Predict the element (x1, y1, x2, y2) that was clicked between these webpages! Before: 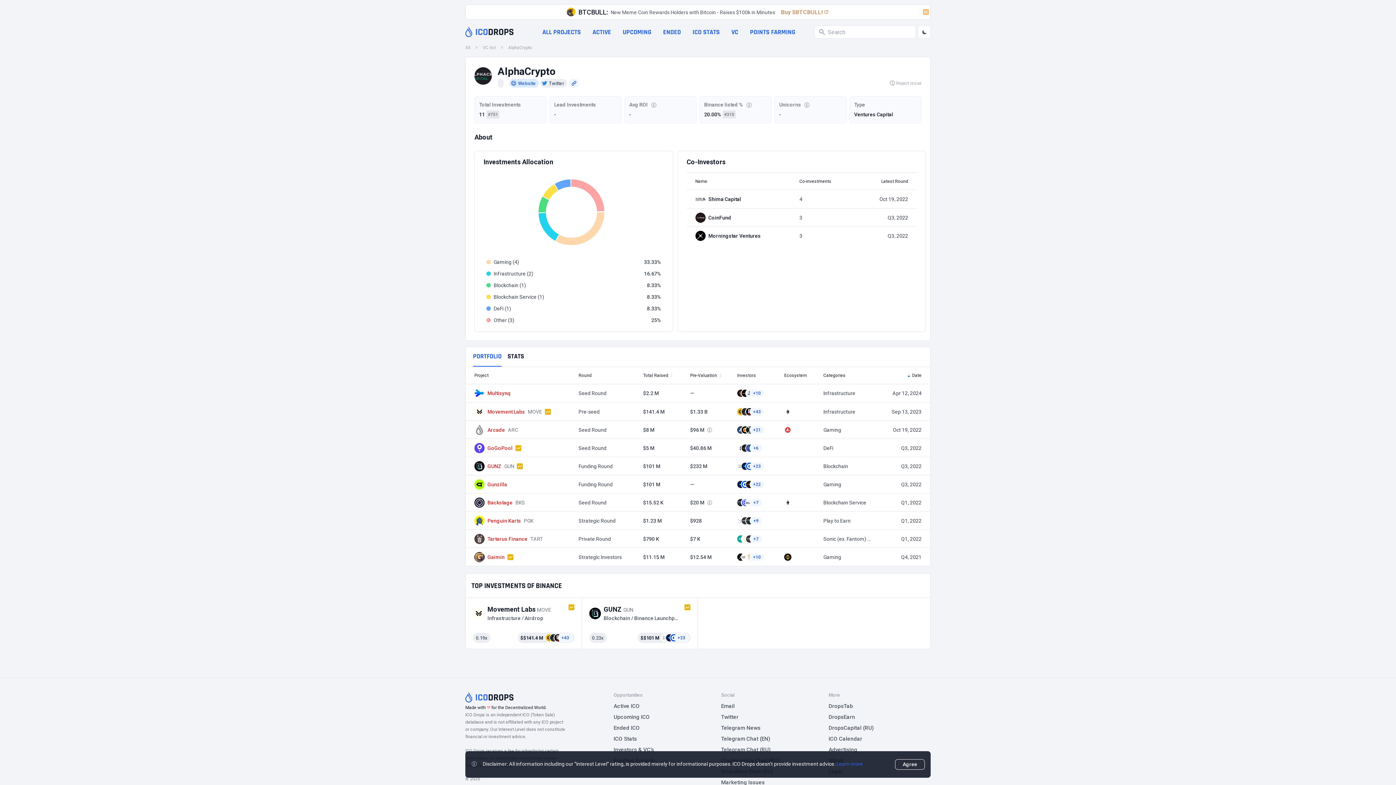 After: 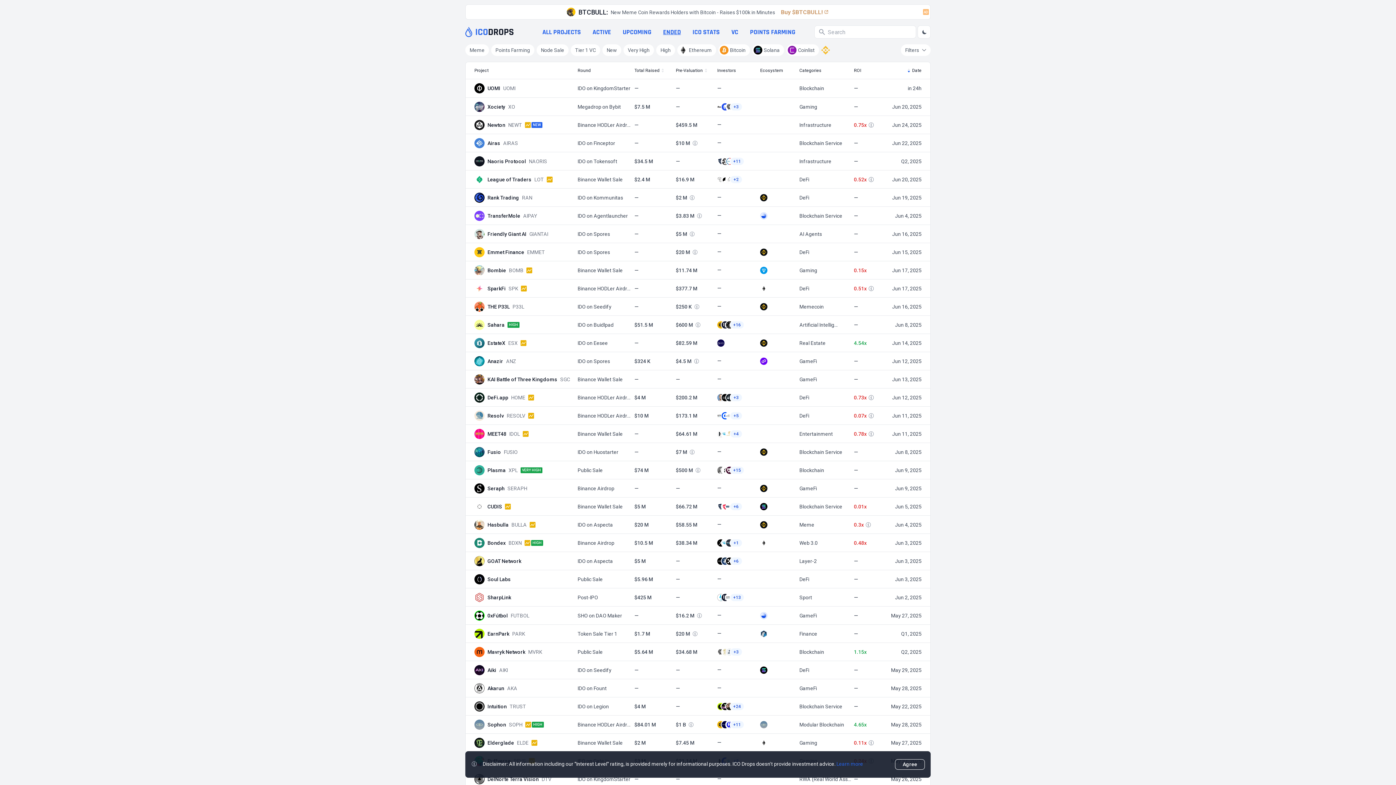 Action: label: Ended ICO bbox: (613, 725, 639, 731)